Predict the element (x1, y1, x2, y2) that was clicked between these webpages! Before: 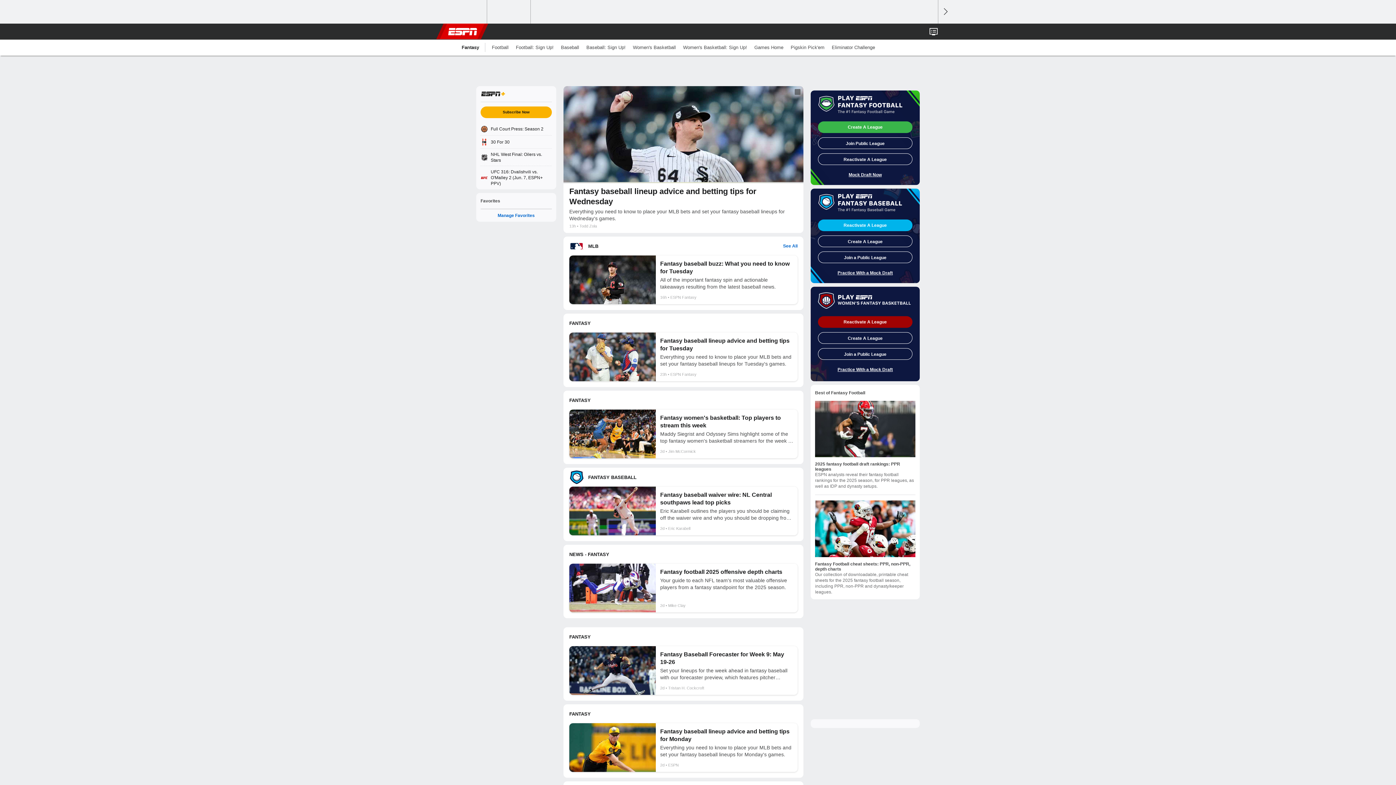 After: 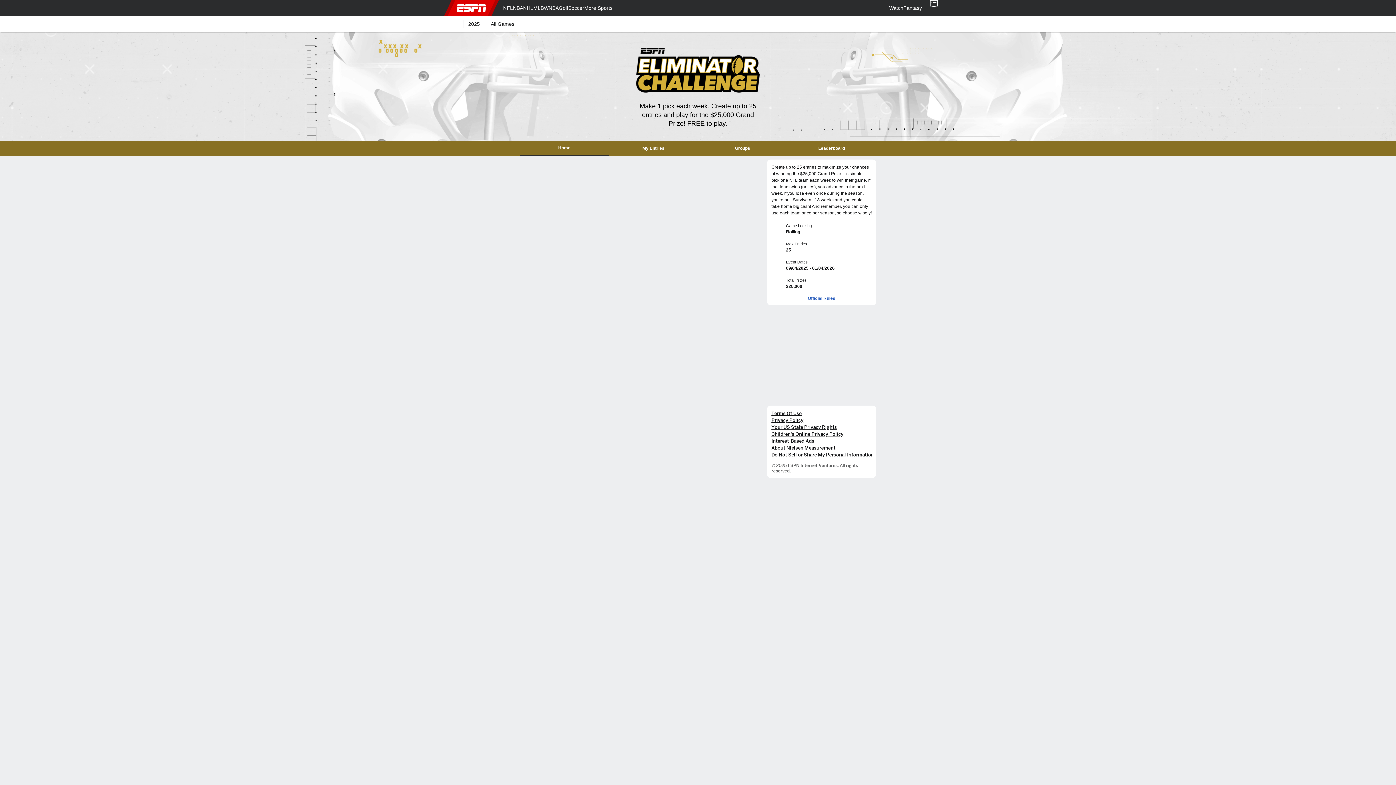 Action: label: Eliminator Challenge bbox: (828, 39, 878, 55)